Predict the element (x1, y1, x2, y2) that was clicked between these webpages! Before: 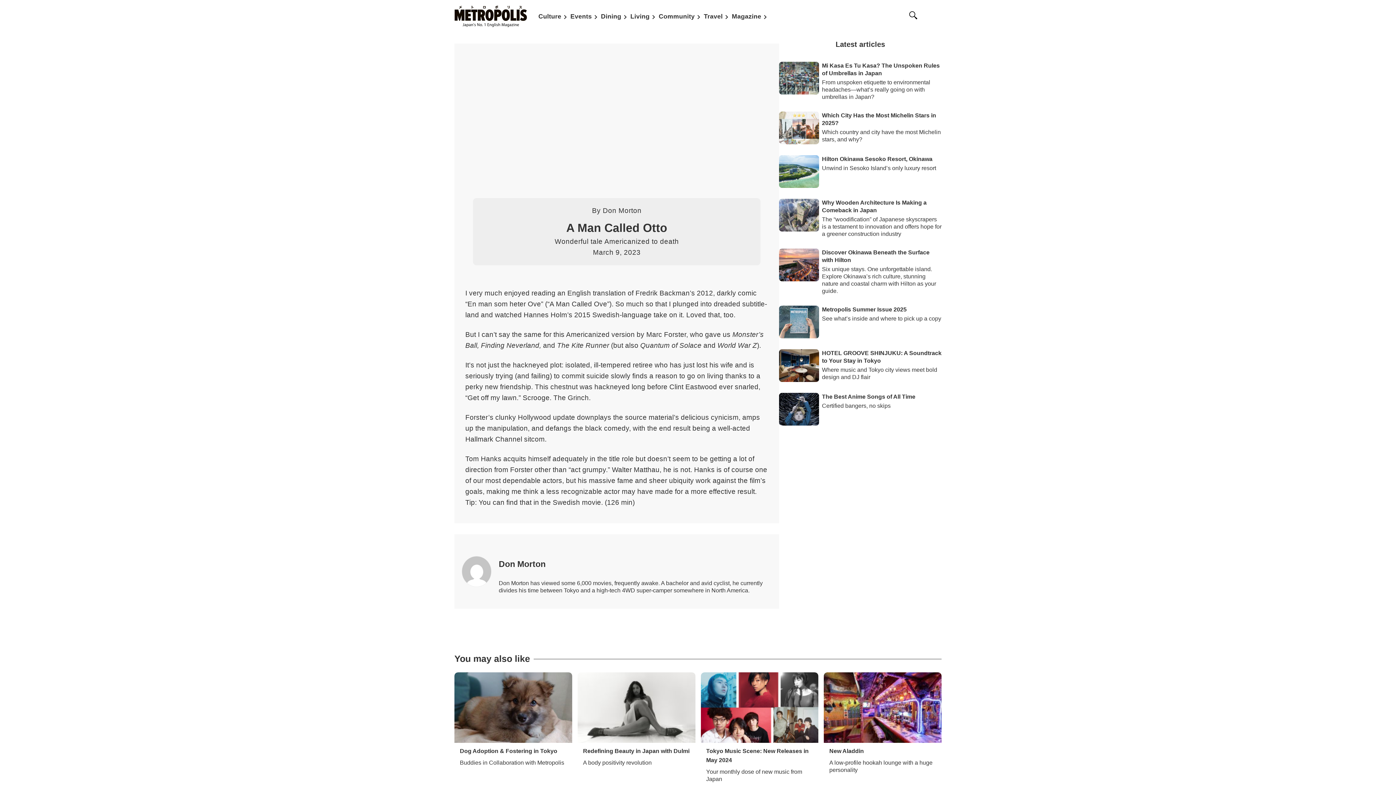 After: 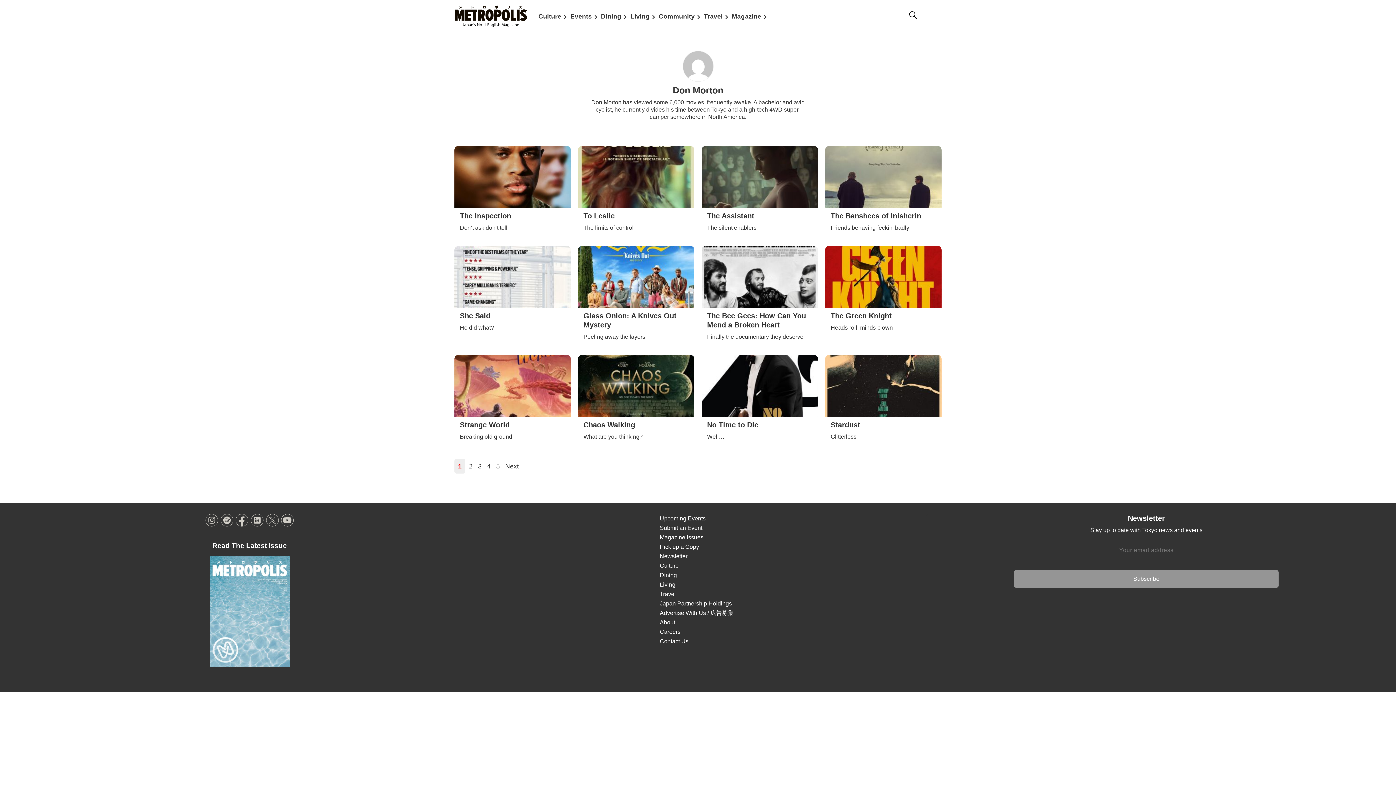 Action: bbox: (602, 206, 641, 214) label: Don Morton